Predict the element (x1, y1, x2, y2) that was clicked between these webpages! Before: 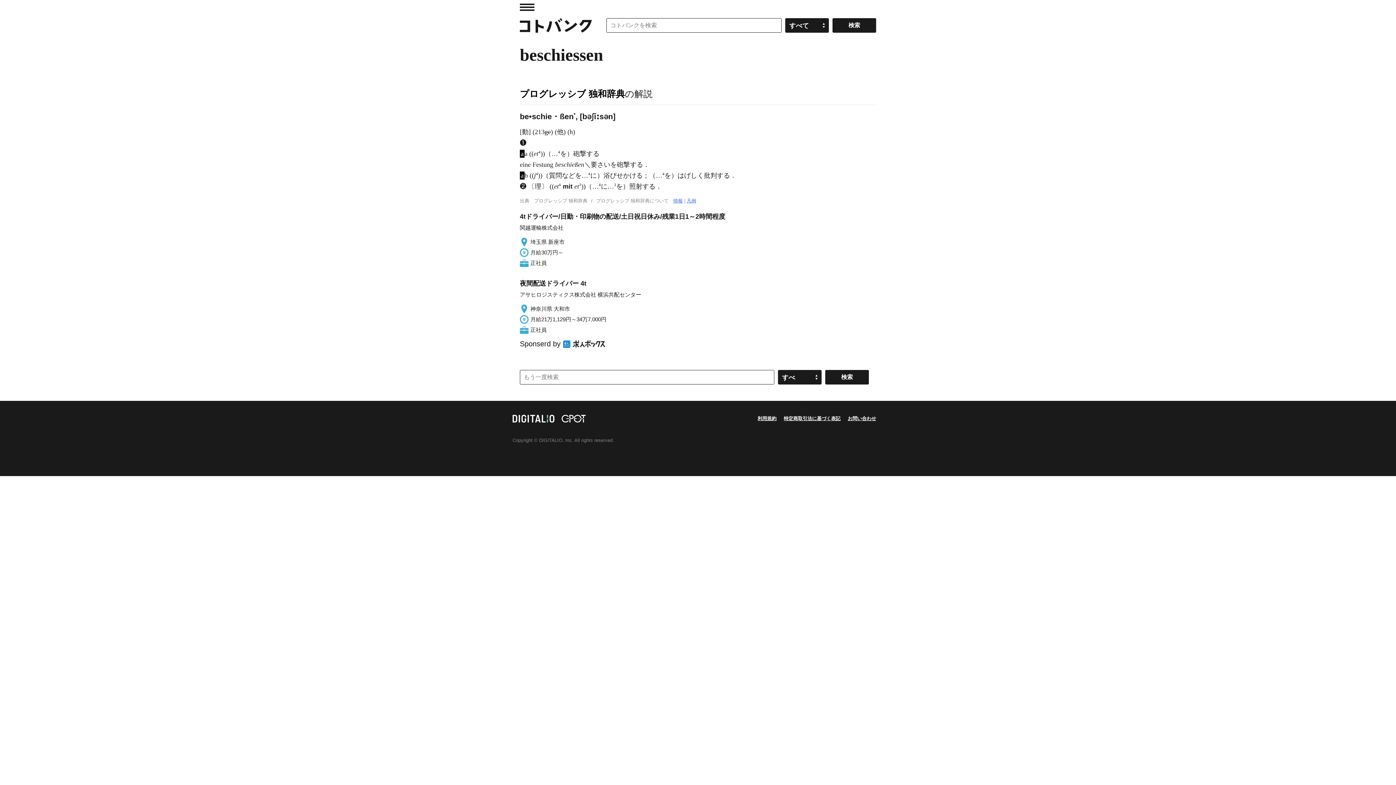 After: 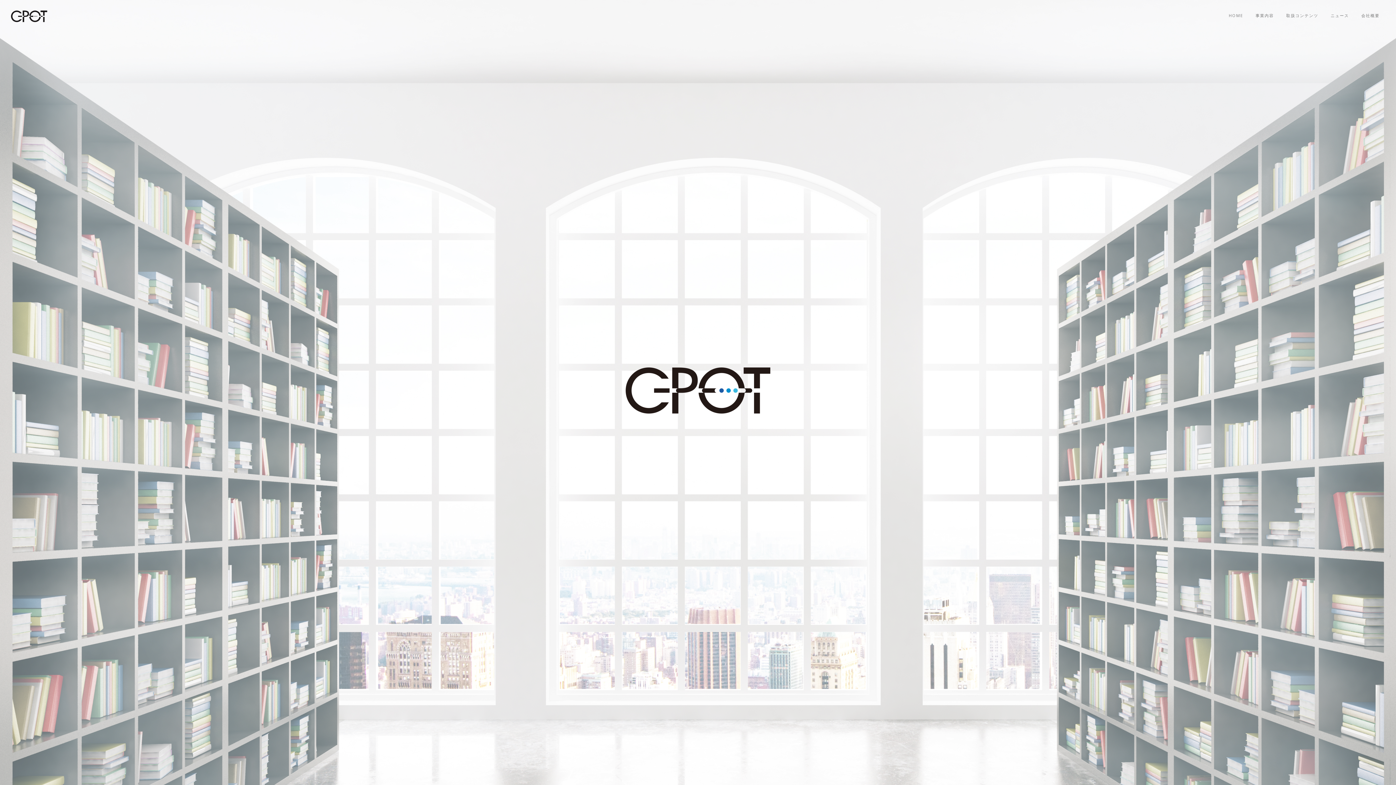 Action: bbox: (561, 416, 585, 421)